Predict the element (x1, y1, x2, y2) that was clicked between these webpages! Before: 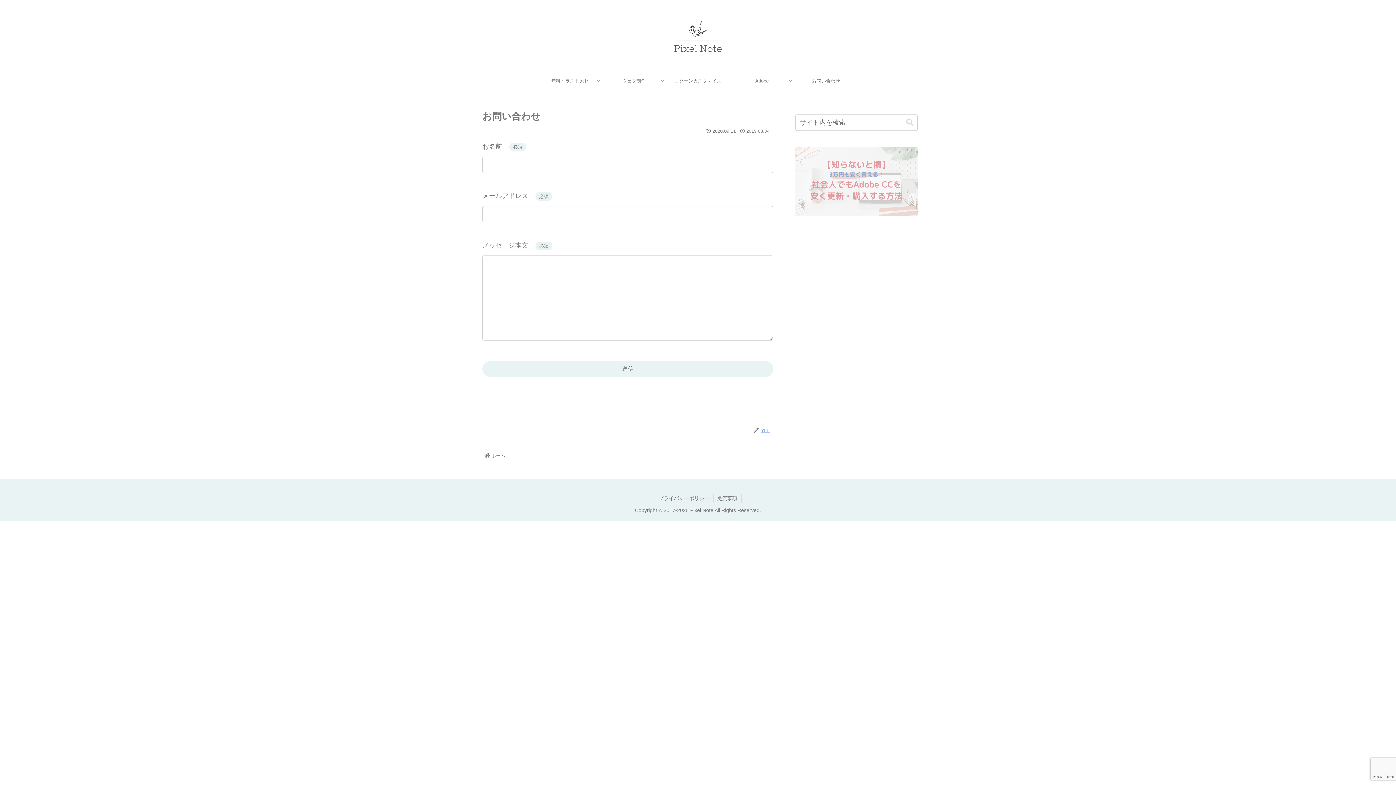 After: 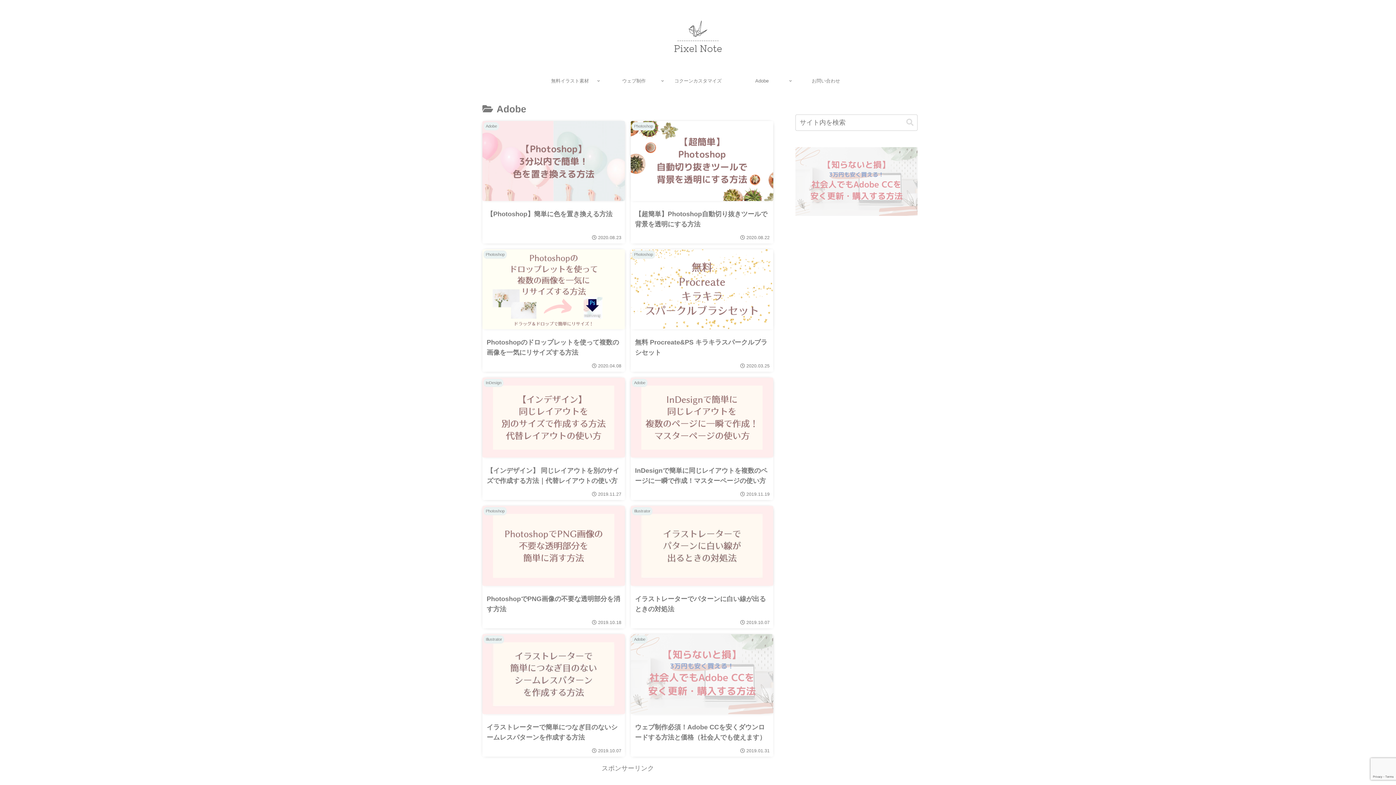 Action: bbox: (730, 73, 794, 88) label: Adobe